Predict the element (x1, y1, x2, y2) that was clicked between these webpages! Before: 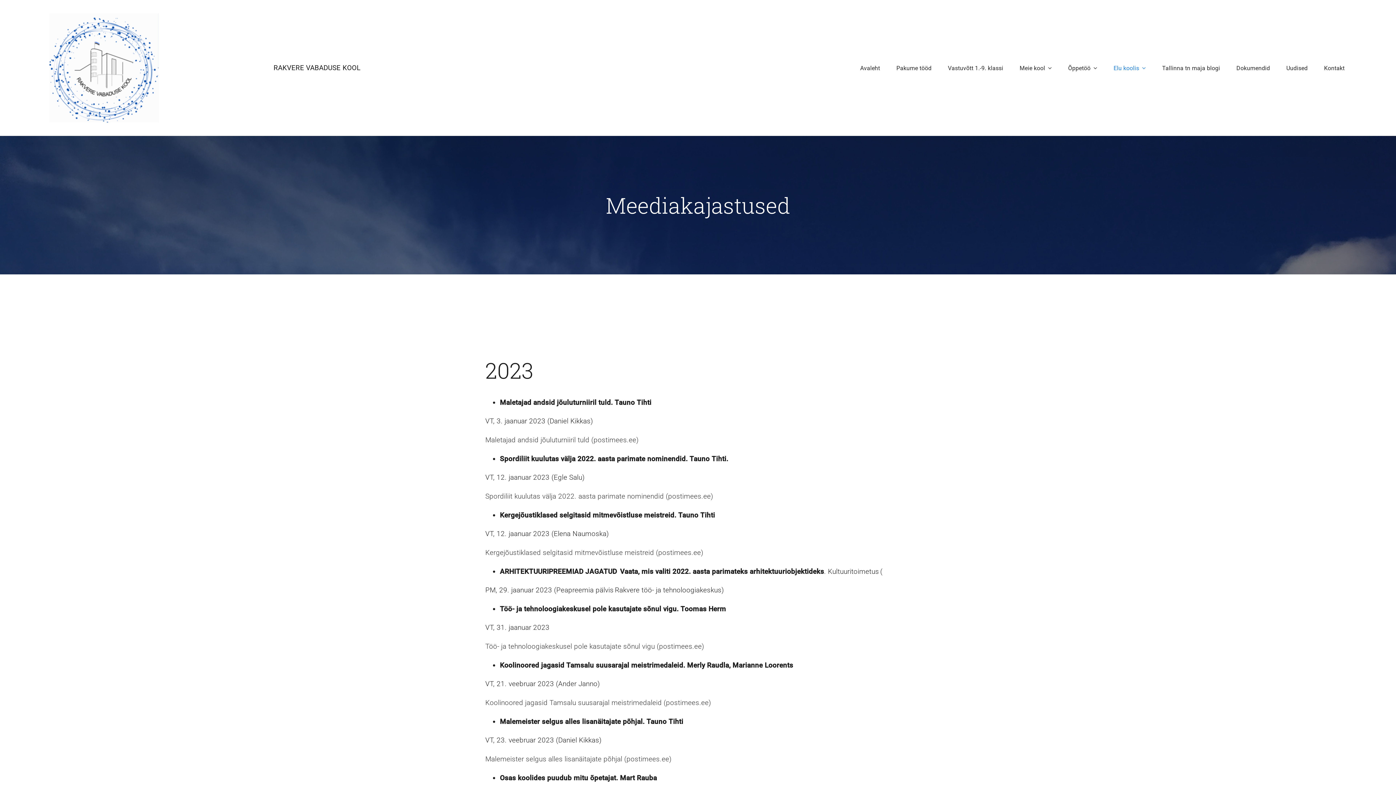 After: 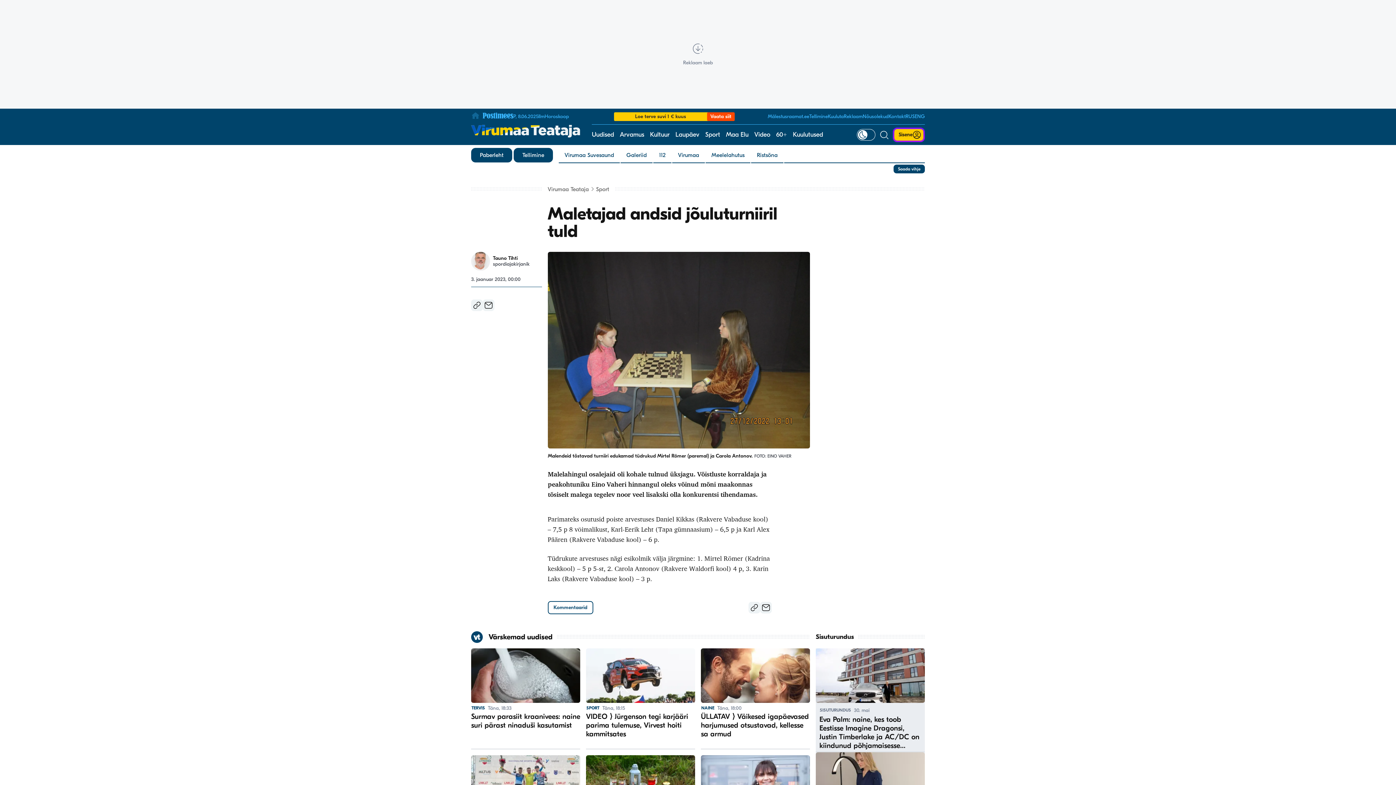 Action: label: Maletajad andsid jõuluturniiril tuld (postimees.ee) bbox: (485, 436, 638, 444)